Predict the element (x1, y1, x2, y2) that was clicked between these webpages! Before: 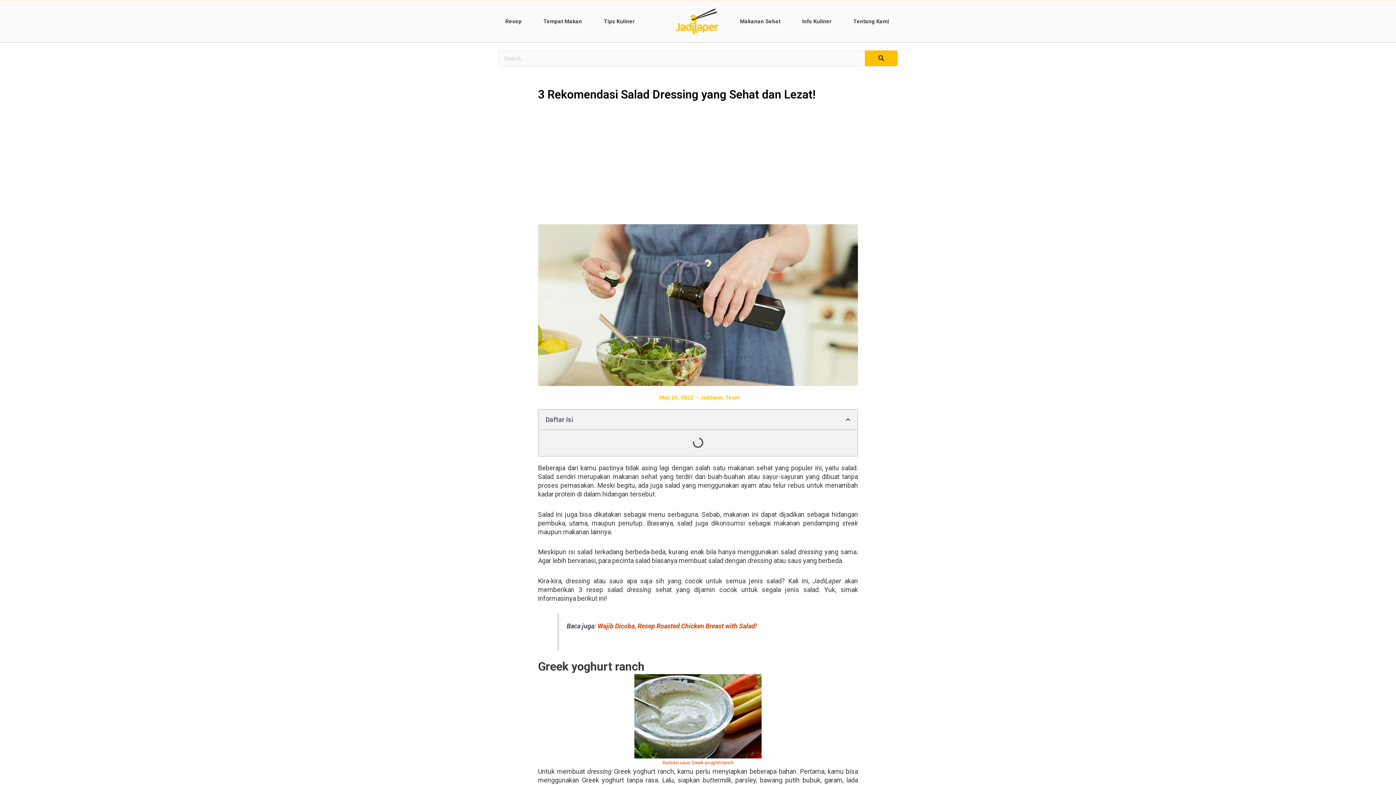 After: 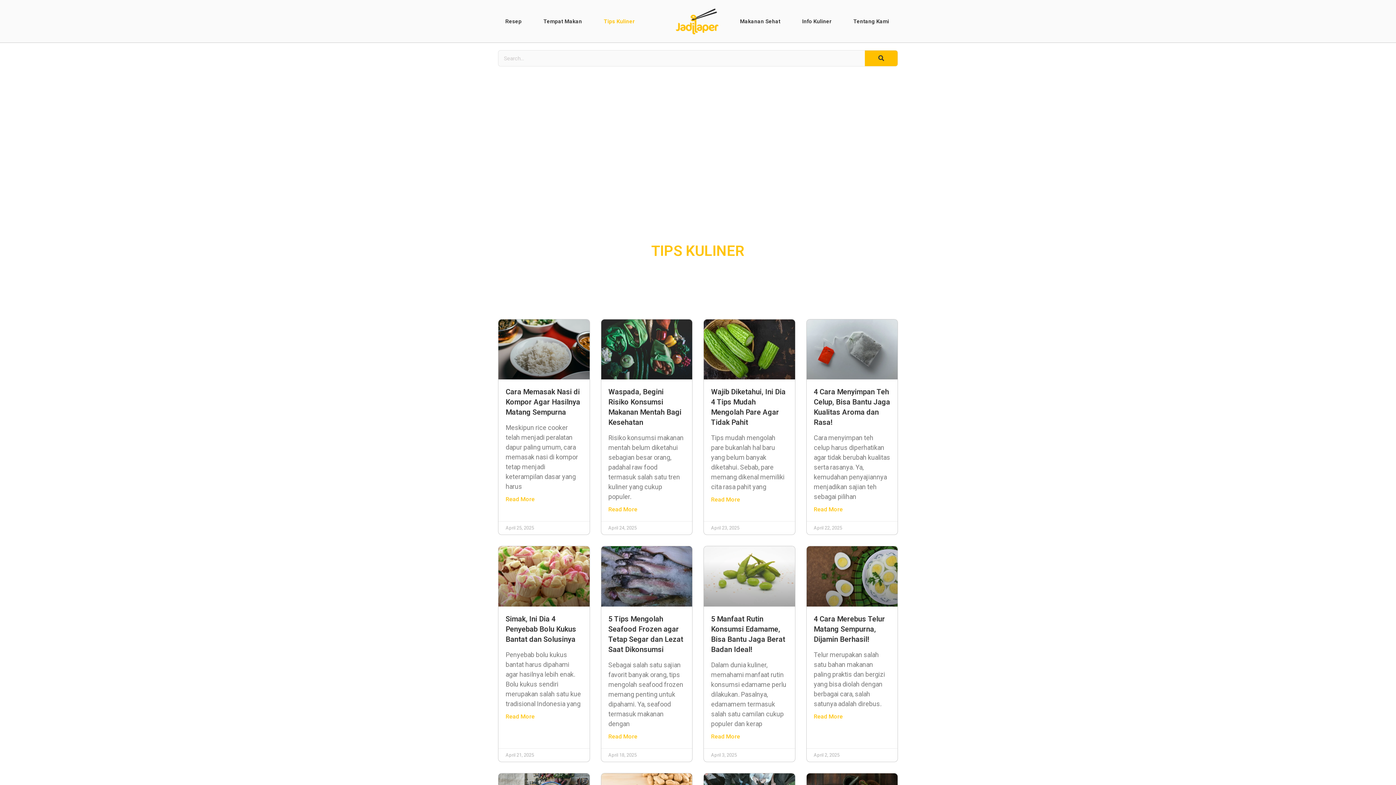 Action: label: Tips Kuliner bbox: (596, 14, 642, 28)